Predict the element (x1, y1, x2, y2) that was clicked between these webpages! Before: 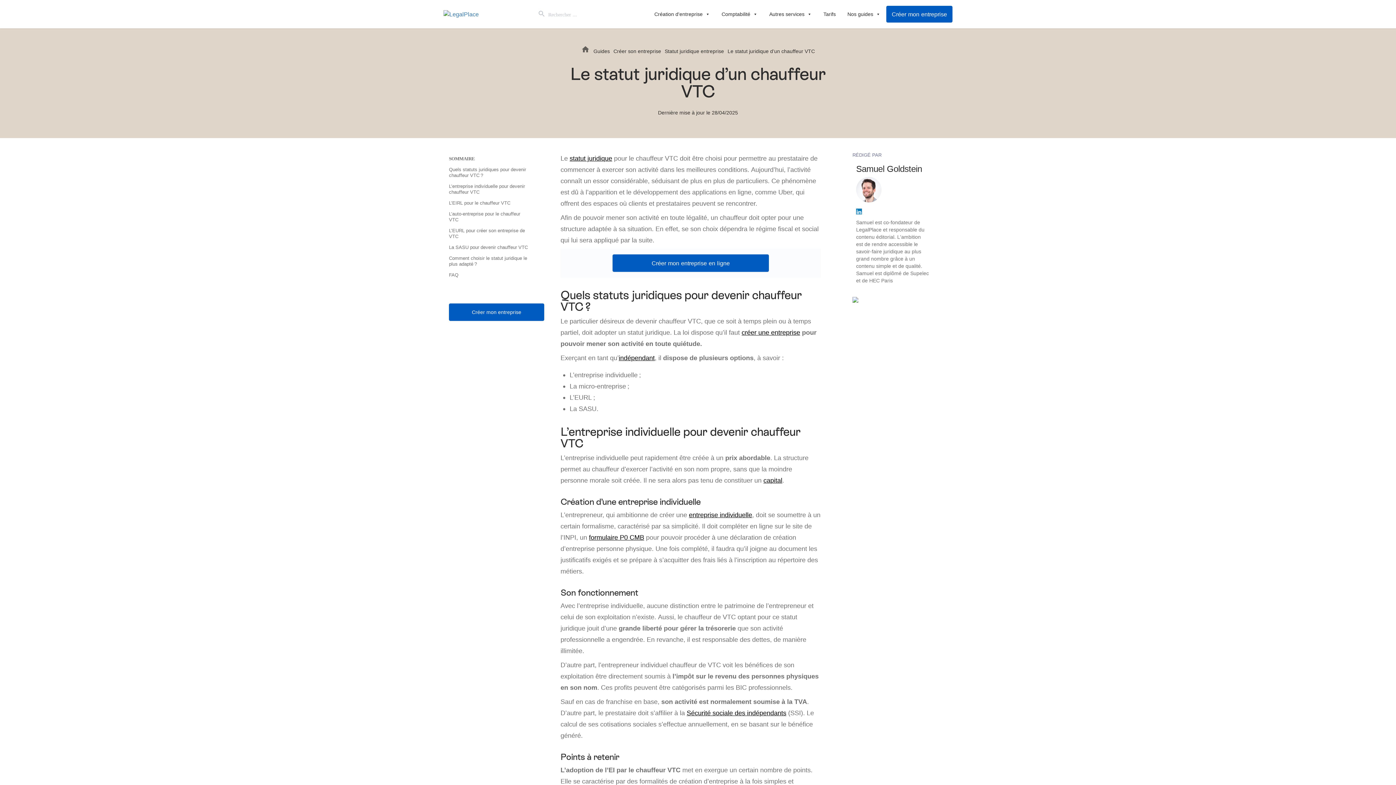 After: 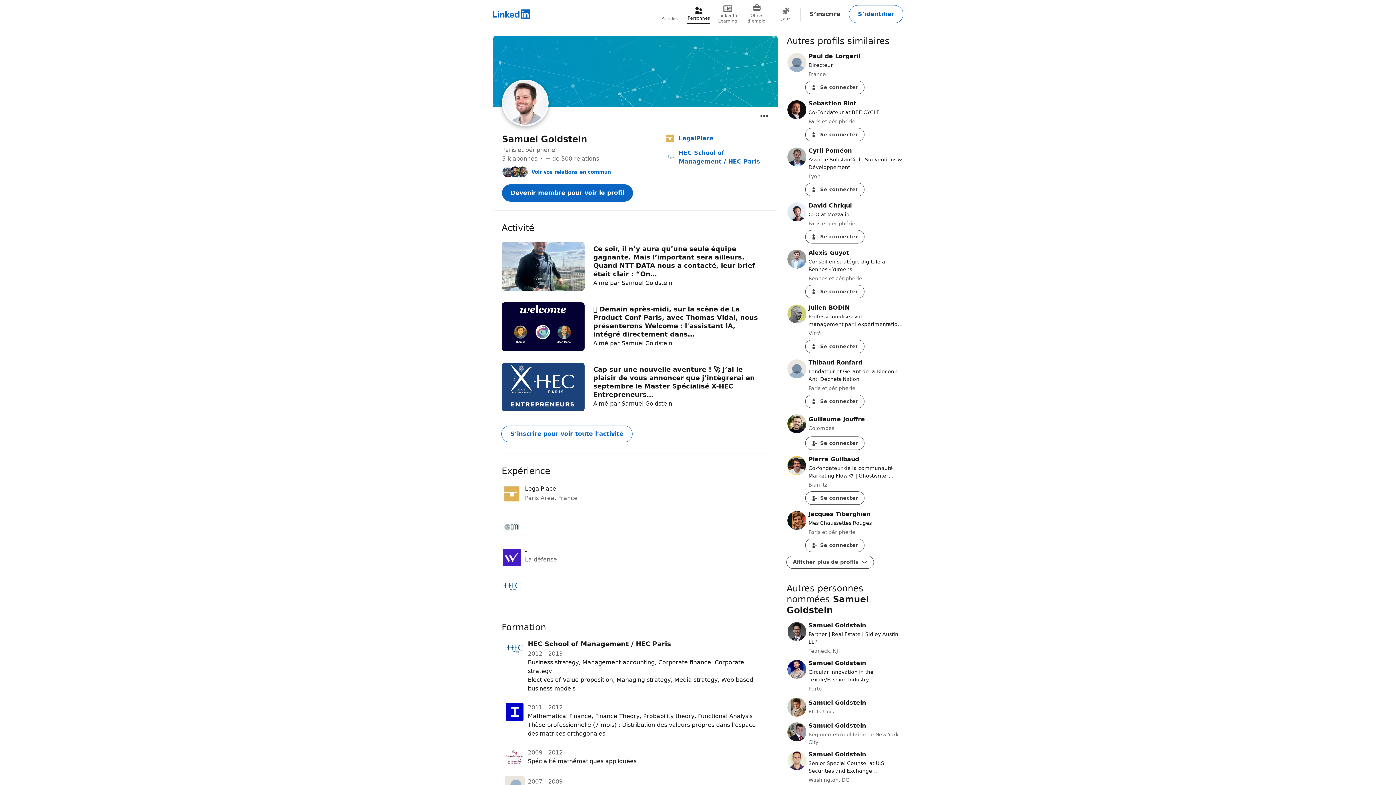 Action: bbox: (856, 163, 922, 174) label: Samuel Goldstein